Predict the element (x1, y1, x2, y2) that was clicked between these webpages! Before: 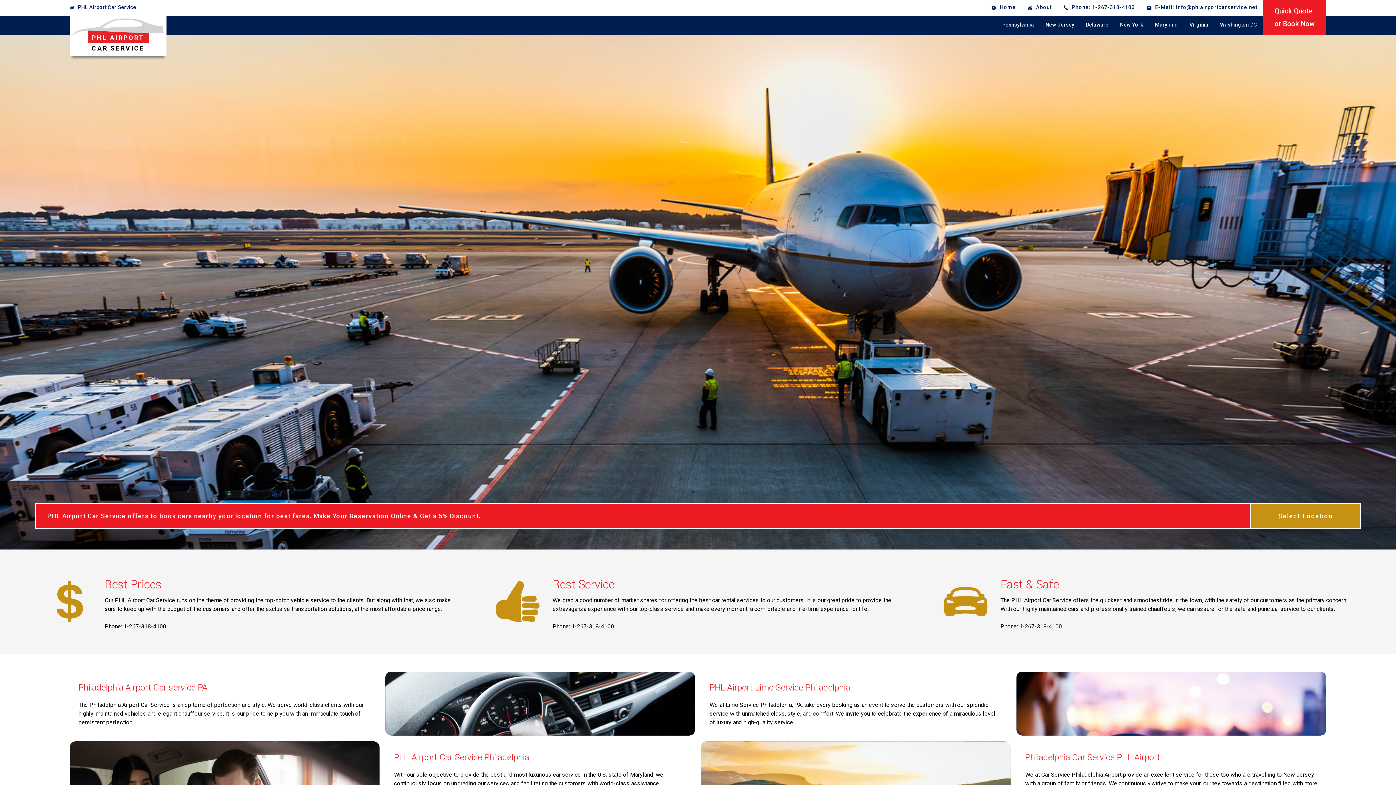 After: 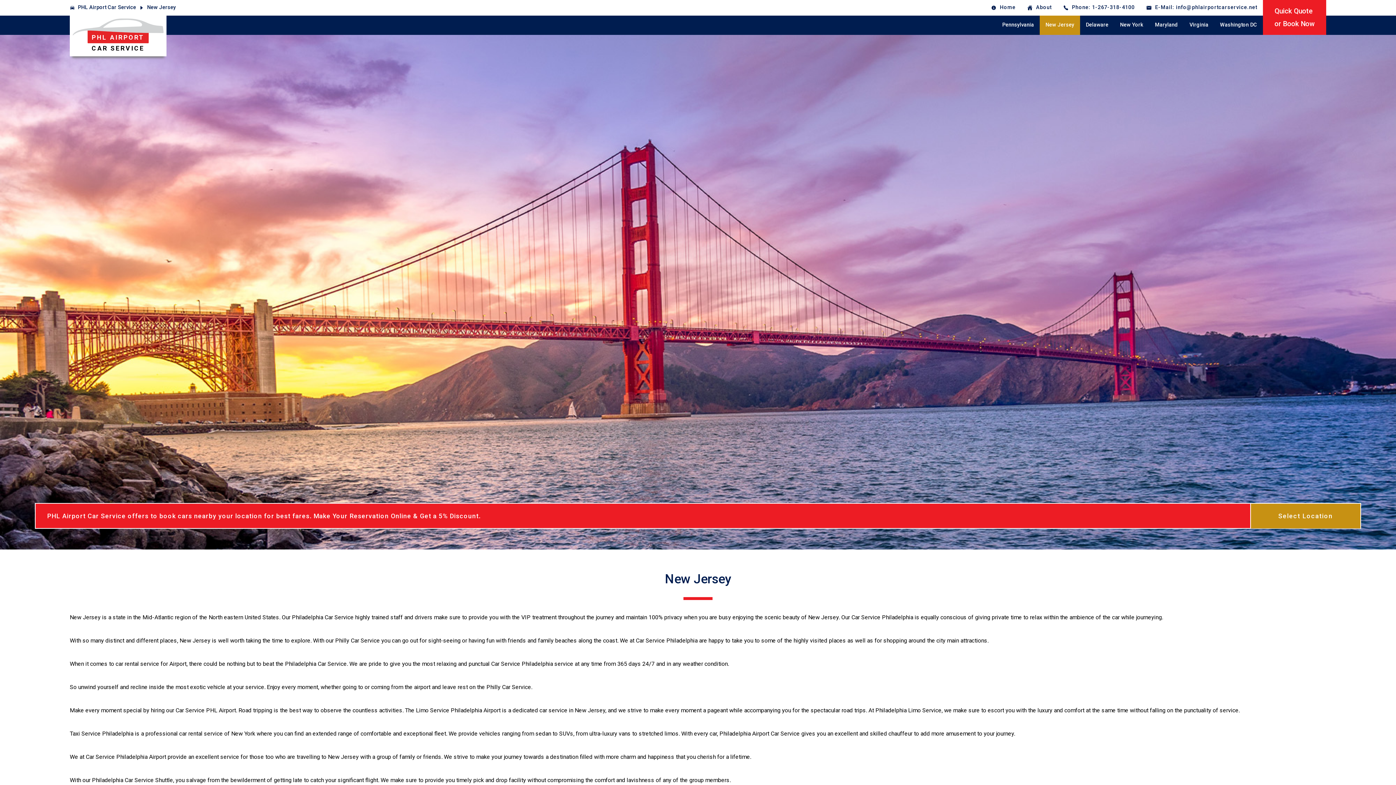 Action: bbox: (1040, 15, 1080, 34) label: New Jersey